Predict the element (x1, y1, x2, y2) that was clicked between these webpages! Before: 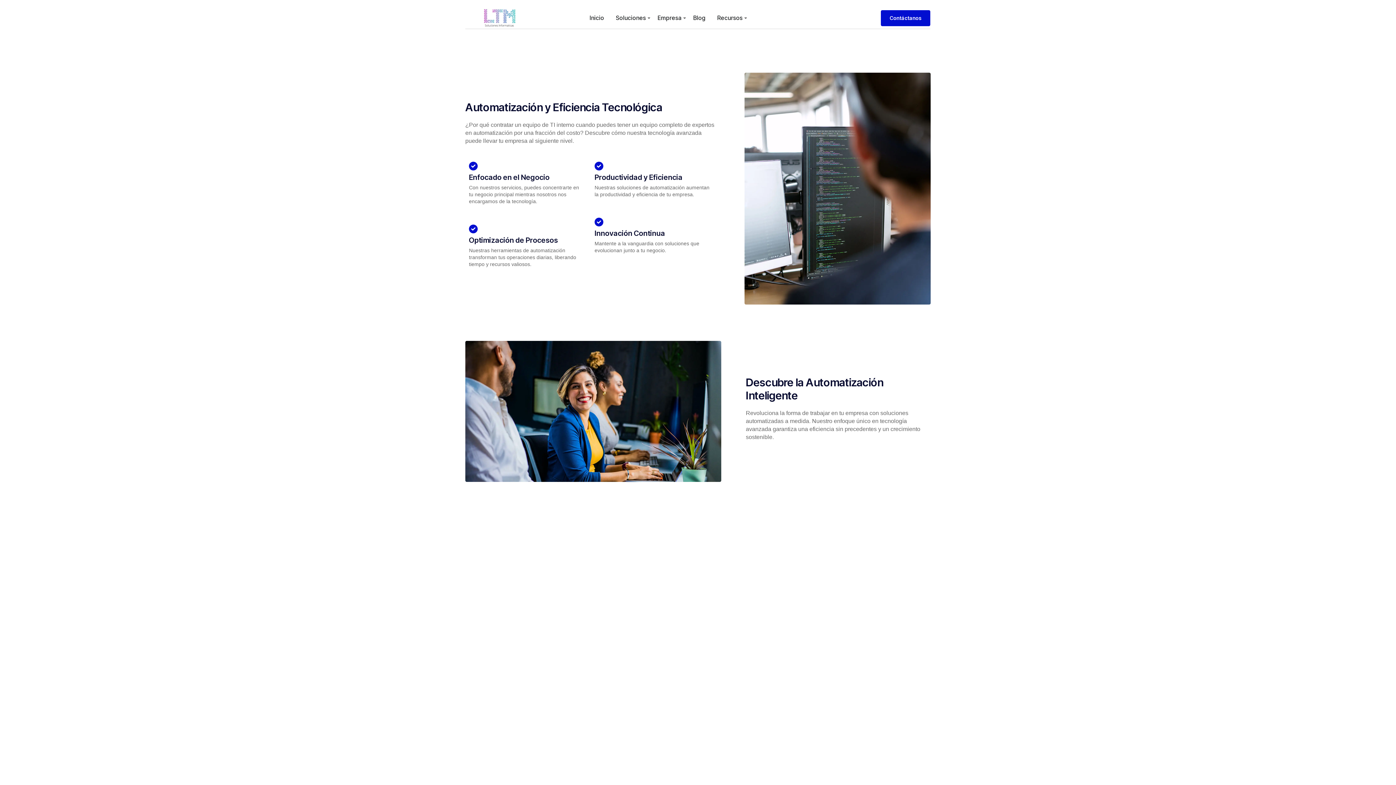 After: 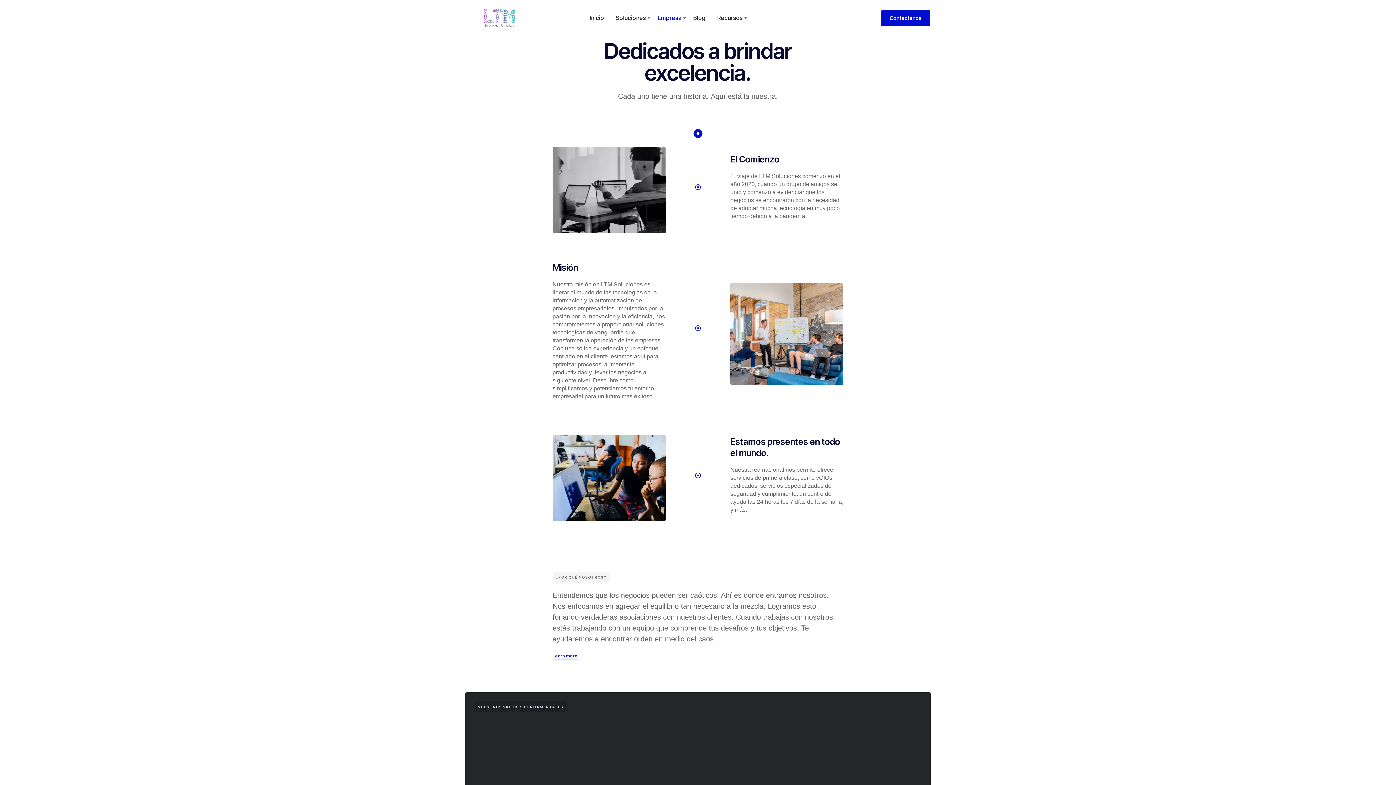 Action: bbox: (655, 7, 683, 28) label: Empresa